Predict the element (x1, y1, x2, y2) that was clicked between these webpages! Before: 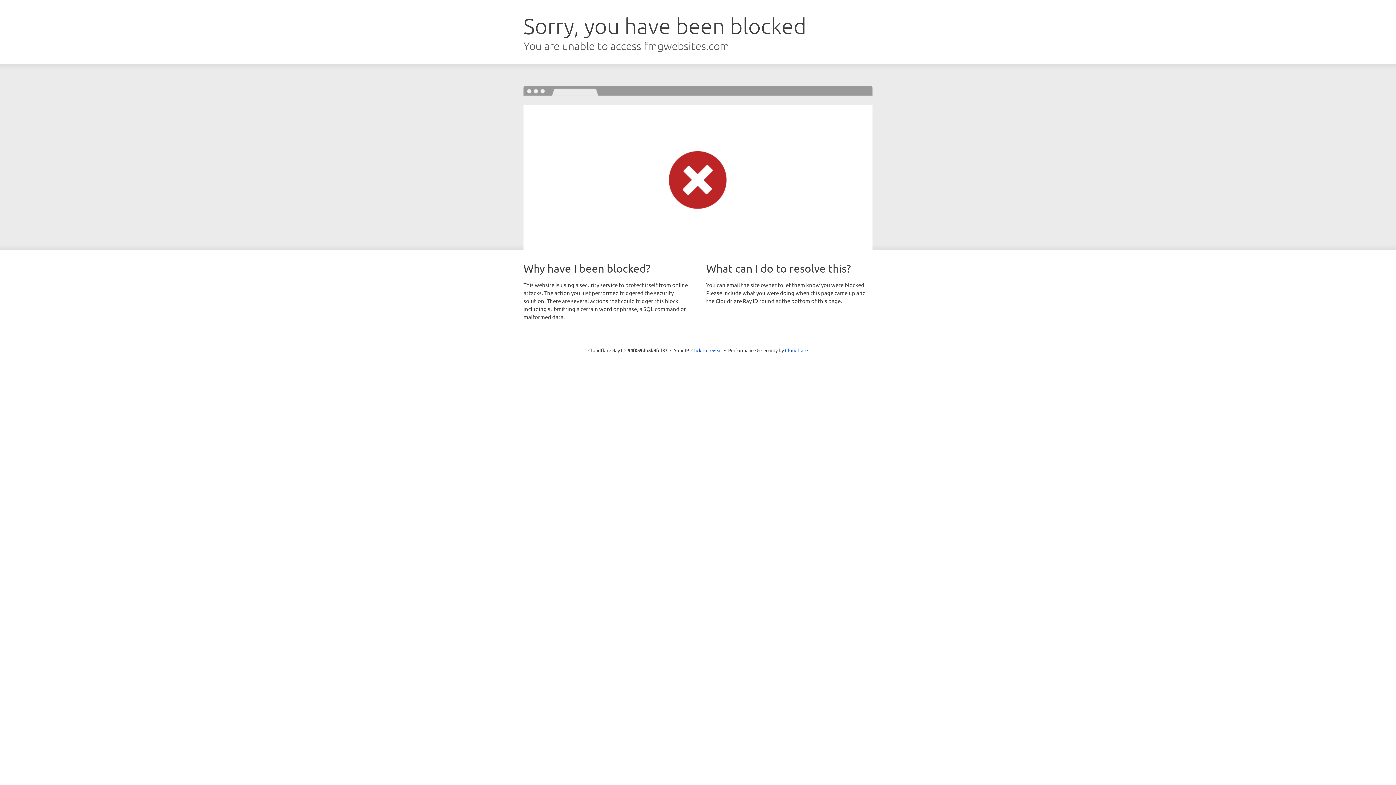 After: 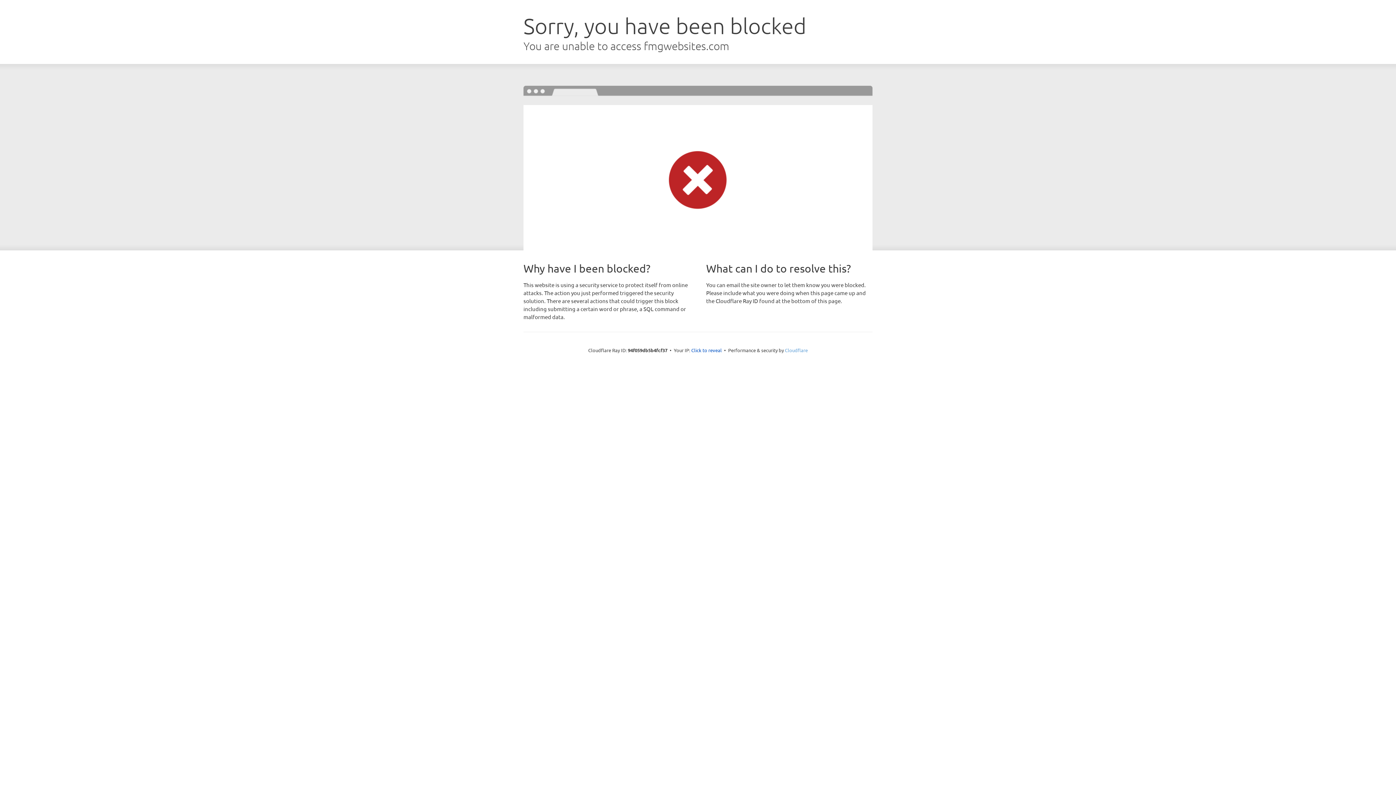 Action: label: Cloudflare bbox: (785, 347, 808, 353)